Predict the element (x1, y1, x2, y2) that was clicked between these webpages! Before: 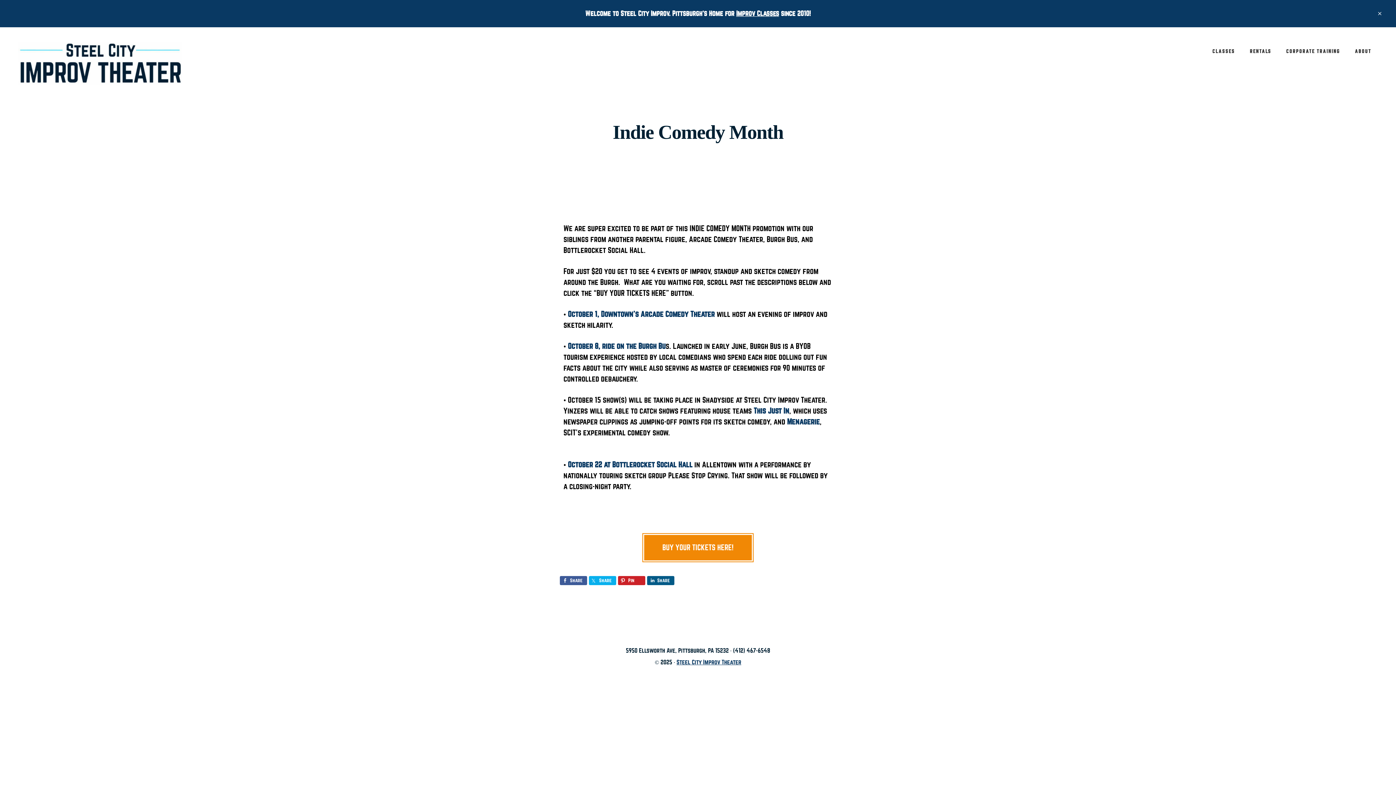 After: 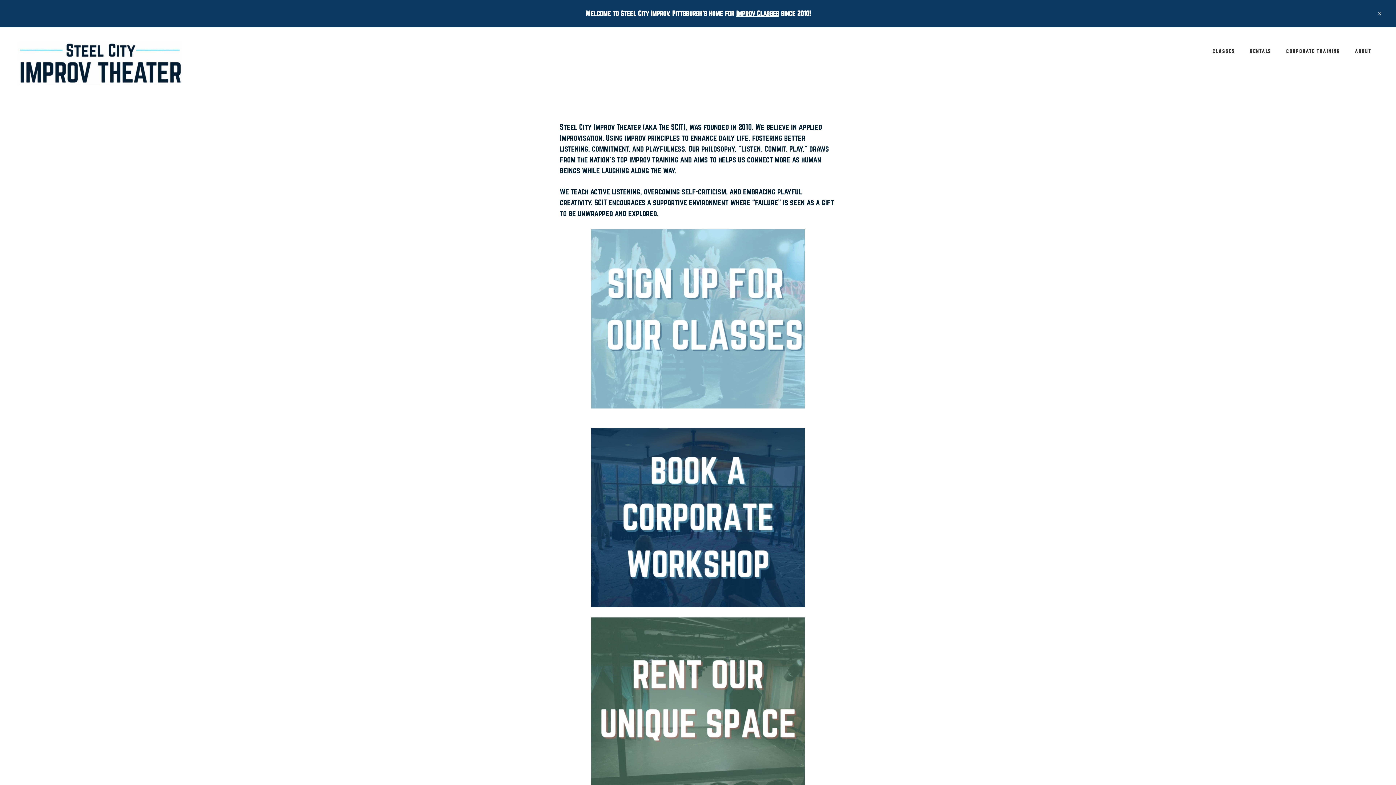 Action: bbox: (18, 41, 181, 85) label: STEEL CITY IMPROV THEATER